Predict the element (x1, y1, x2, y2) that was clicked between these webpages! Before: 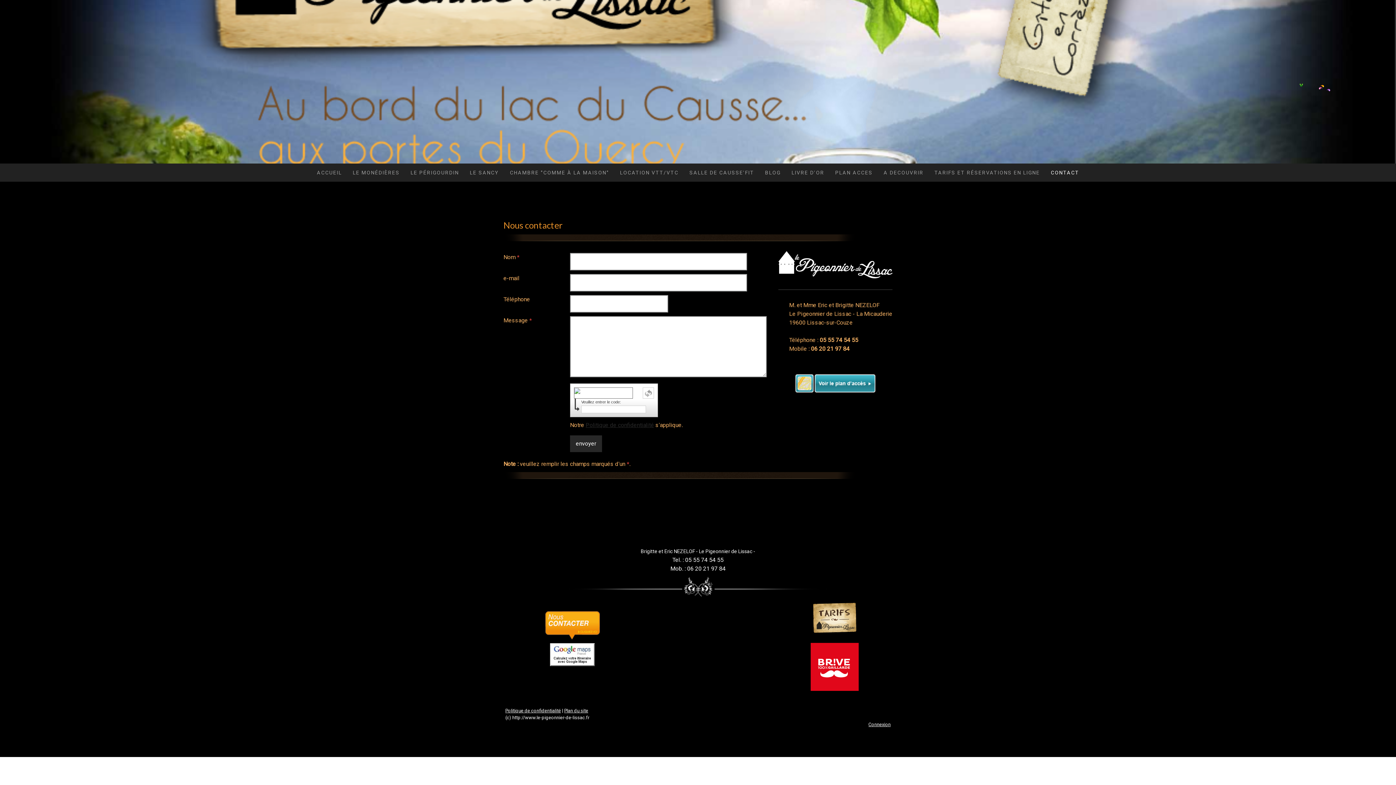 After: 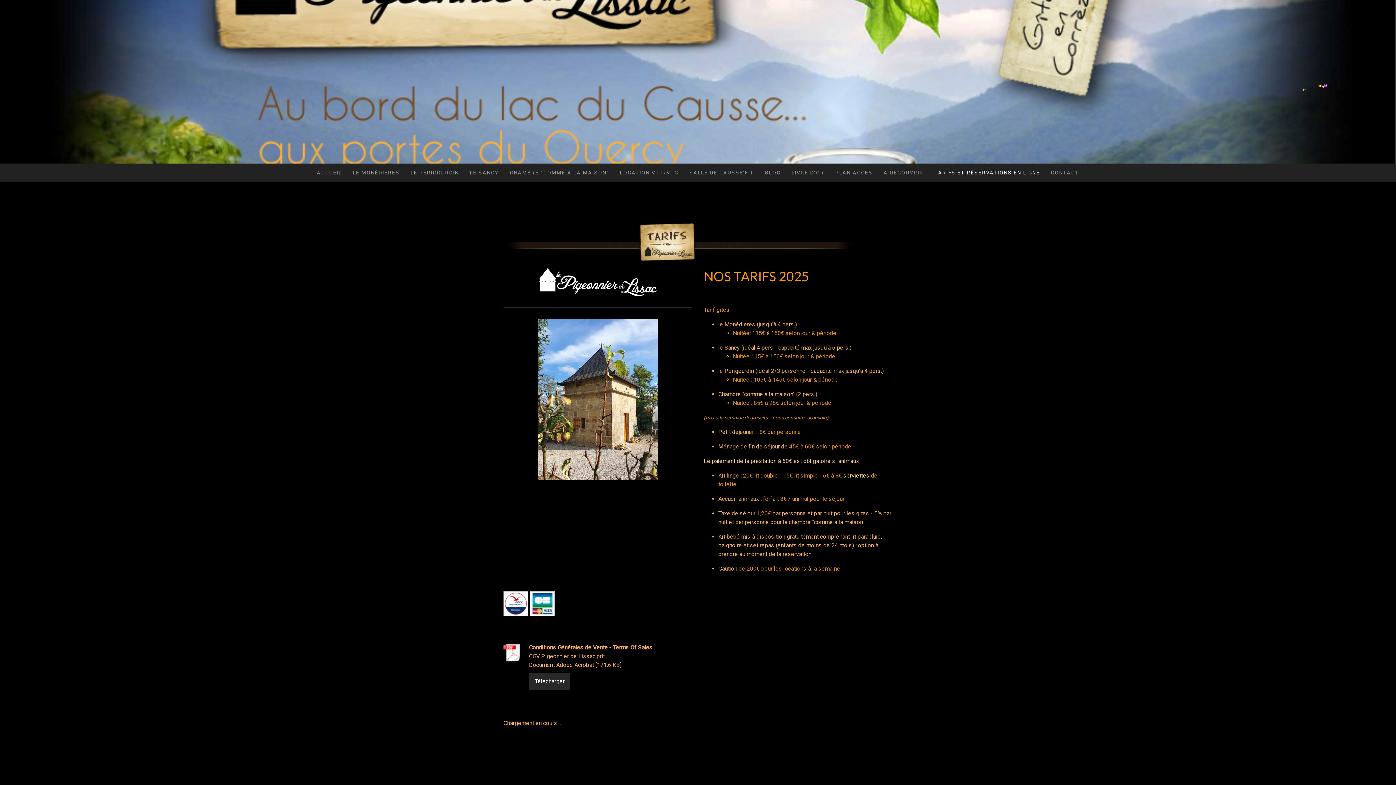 Action: bbox: (810, 601, 858, 608)